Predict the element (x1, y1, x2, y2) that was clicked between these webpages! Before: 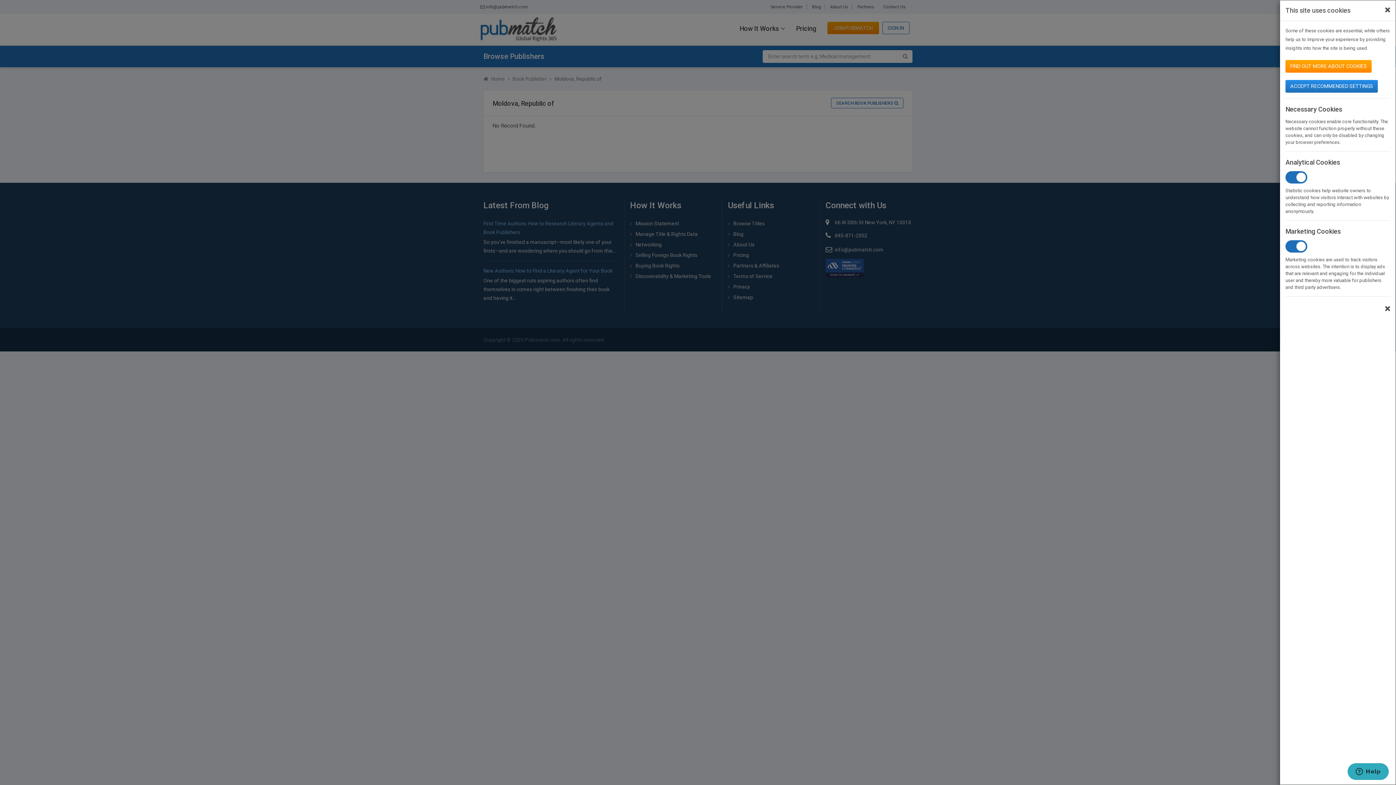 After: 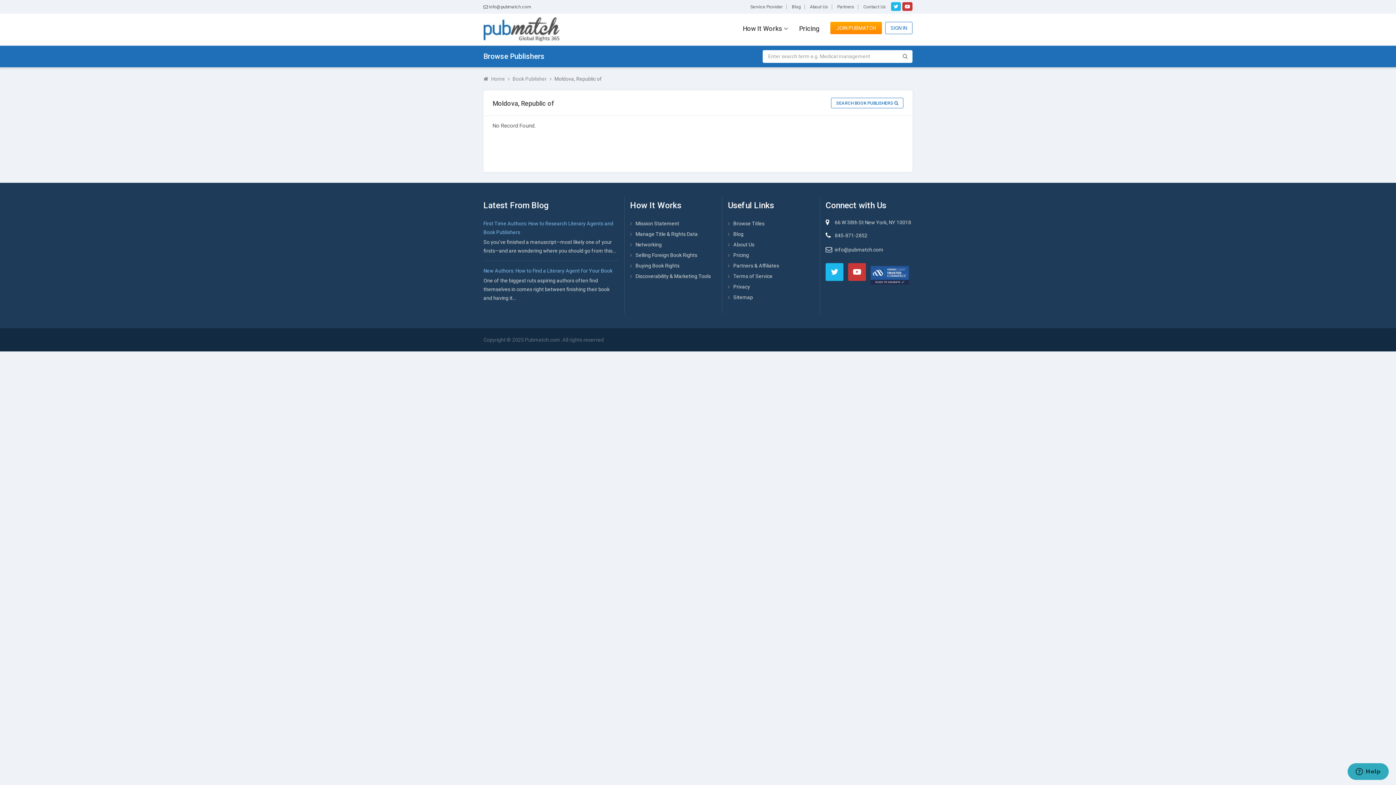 Action: label: Close bbox: (1385, 304, 1390, 314)